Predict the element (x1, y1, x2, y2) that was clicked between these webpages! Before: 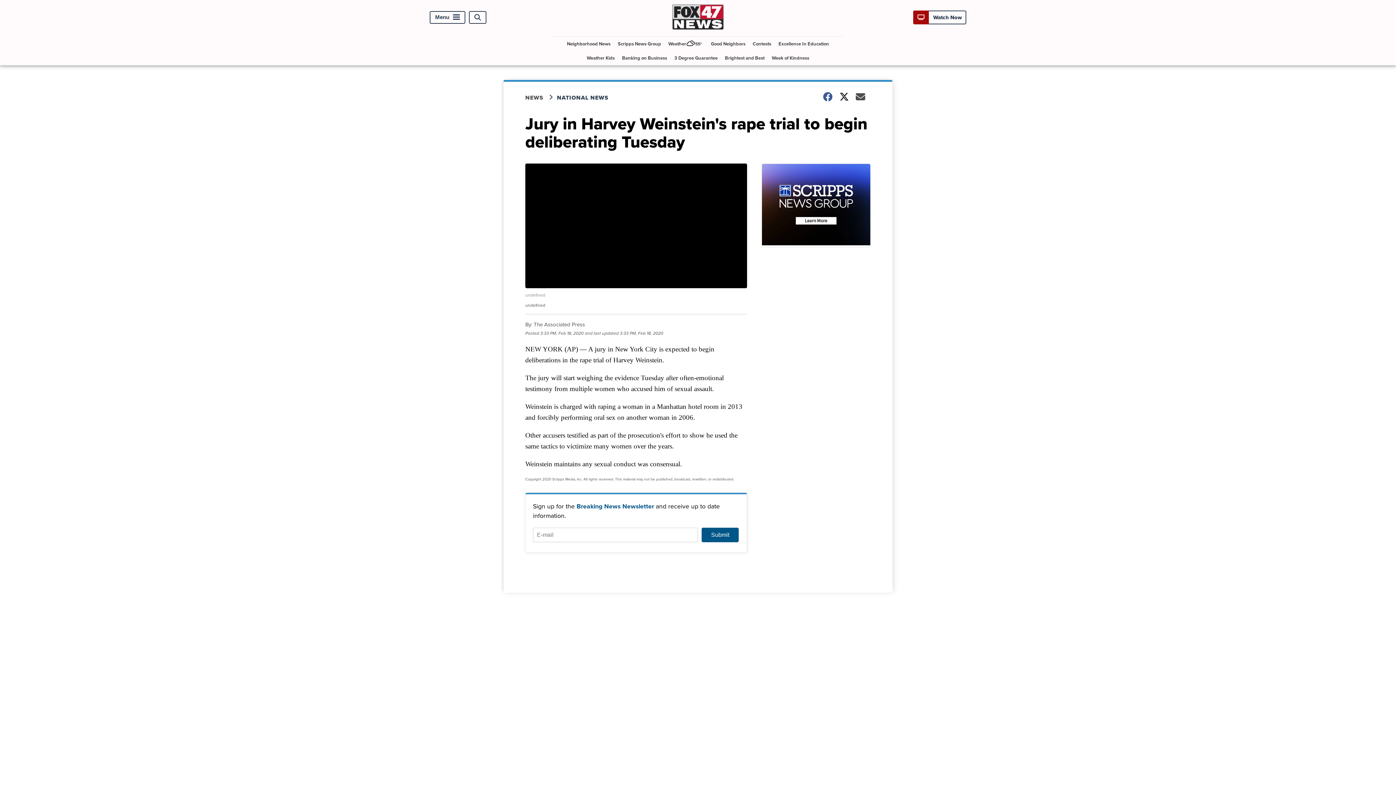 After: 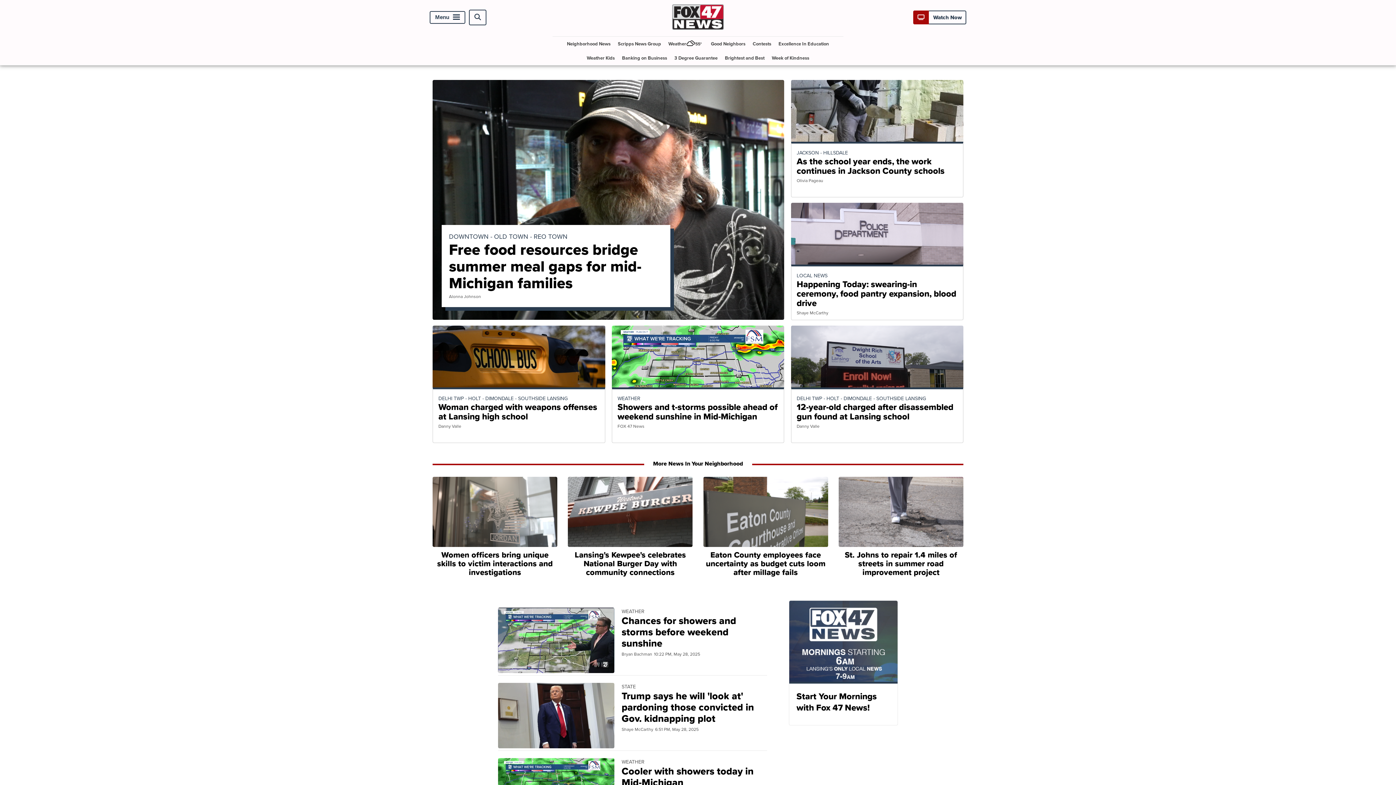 Action: bbox: (669, 25, 727, 33)